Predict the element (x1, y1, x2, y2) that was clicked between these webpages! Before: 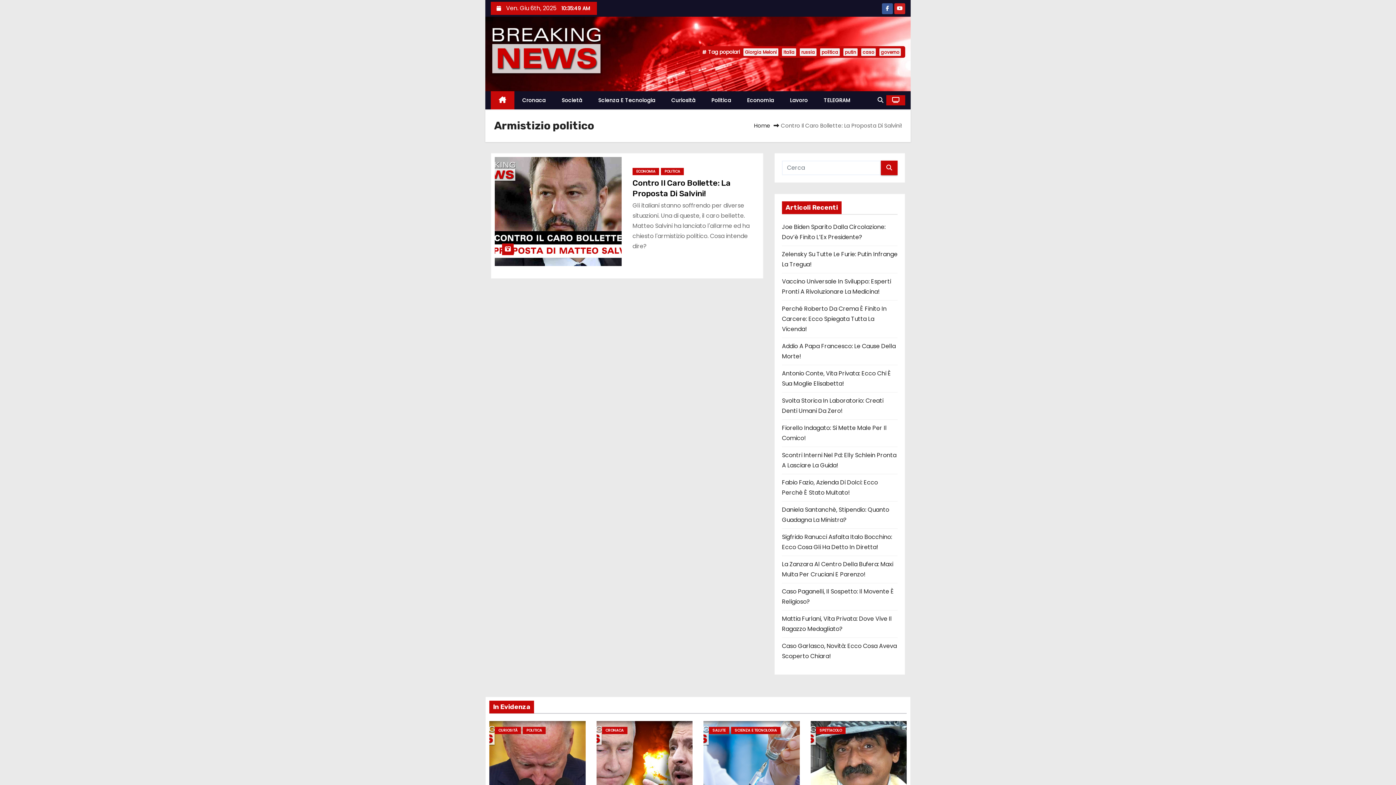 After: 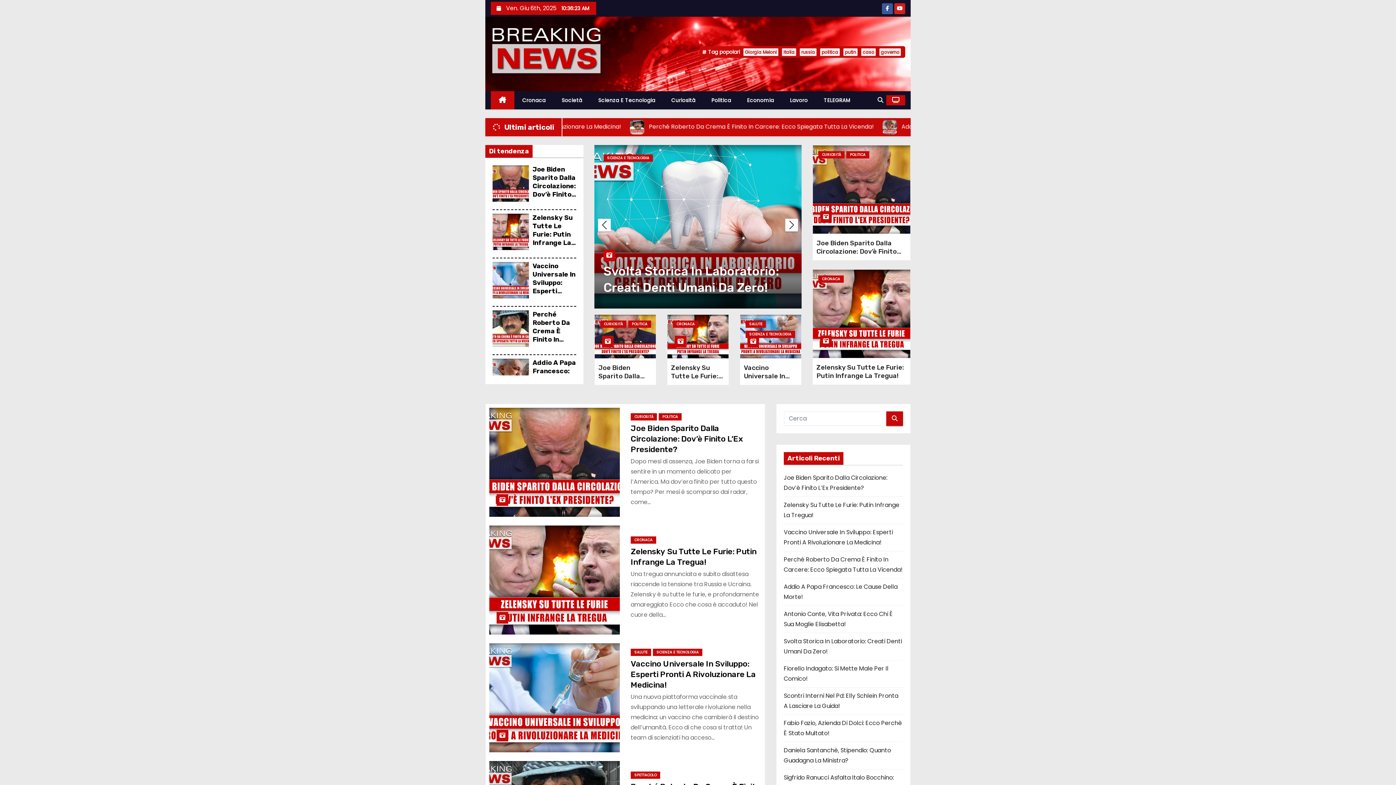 Action: bbox: (490, 91, 514, 109)